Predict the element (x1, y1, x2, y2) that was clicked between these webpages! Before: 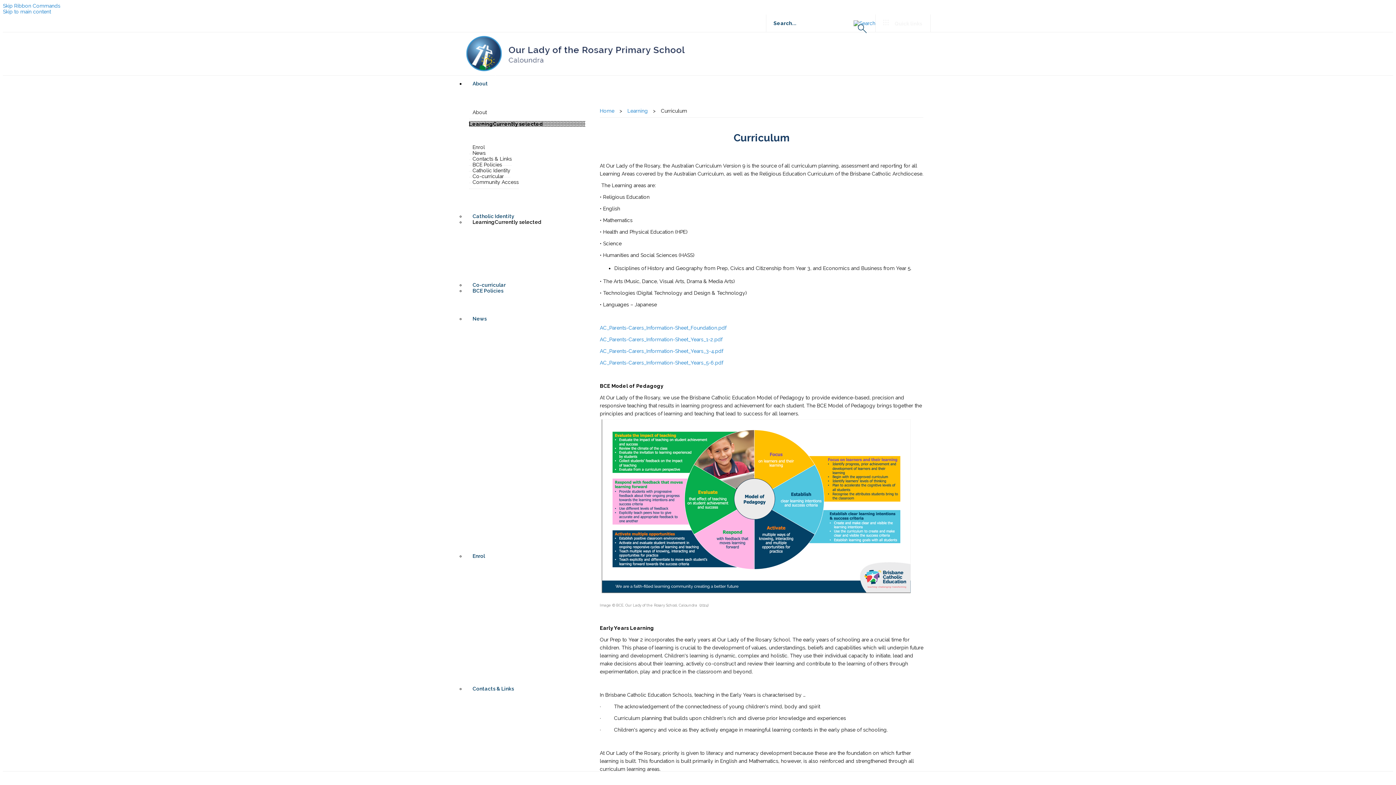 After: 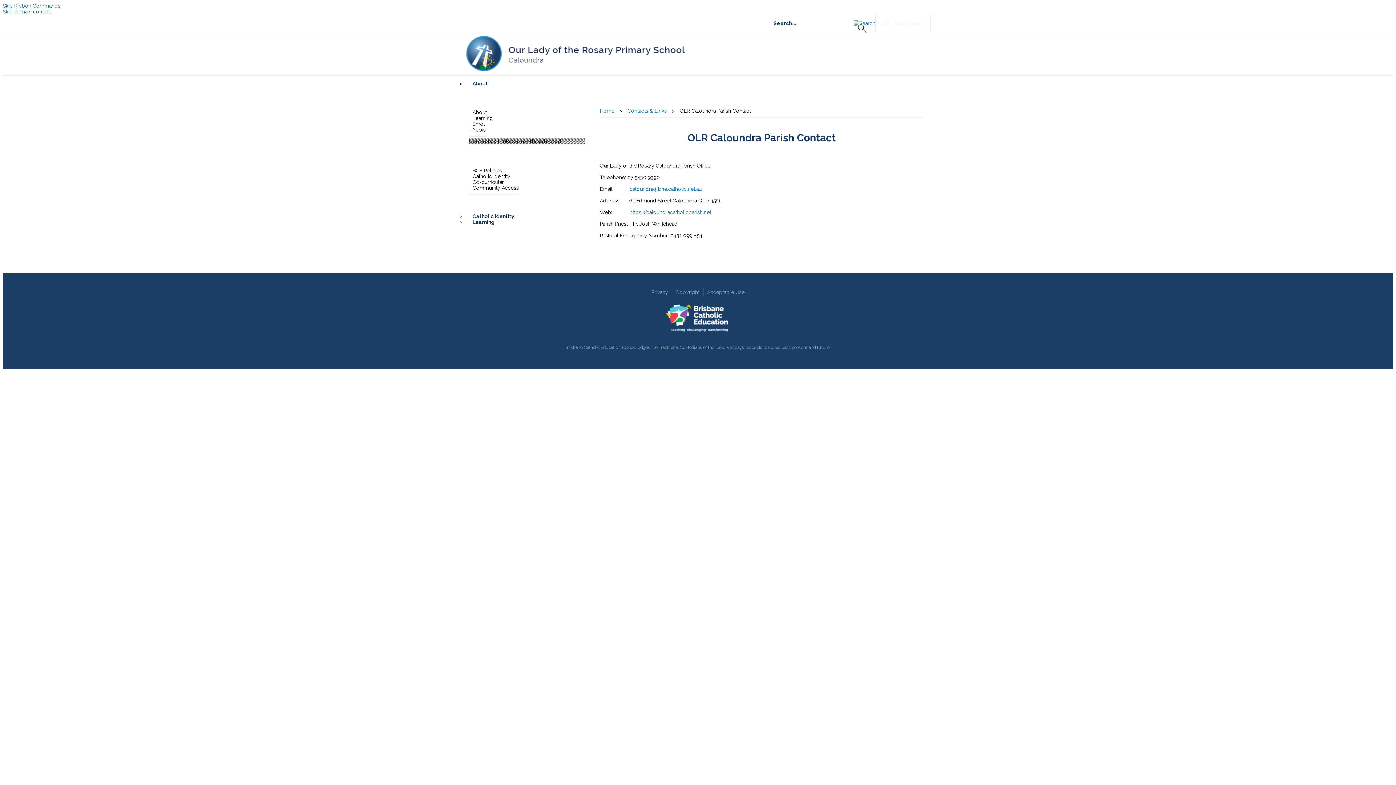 Action: label: OLR Caloundra Parish Contact bbox: (462, 692, 571, 717)